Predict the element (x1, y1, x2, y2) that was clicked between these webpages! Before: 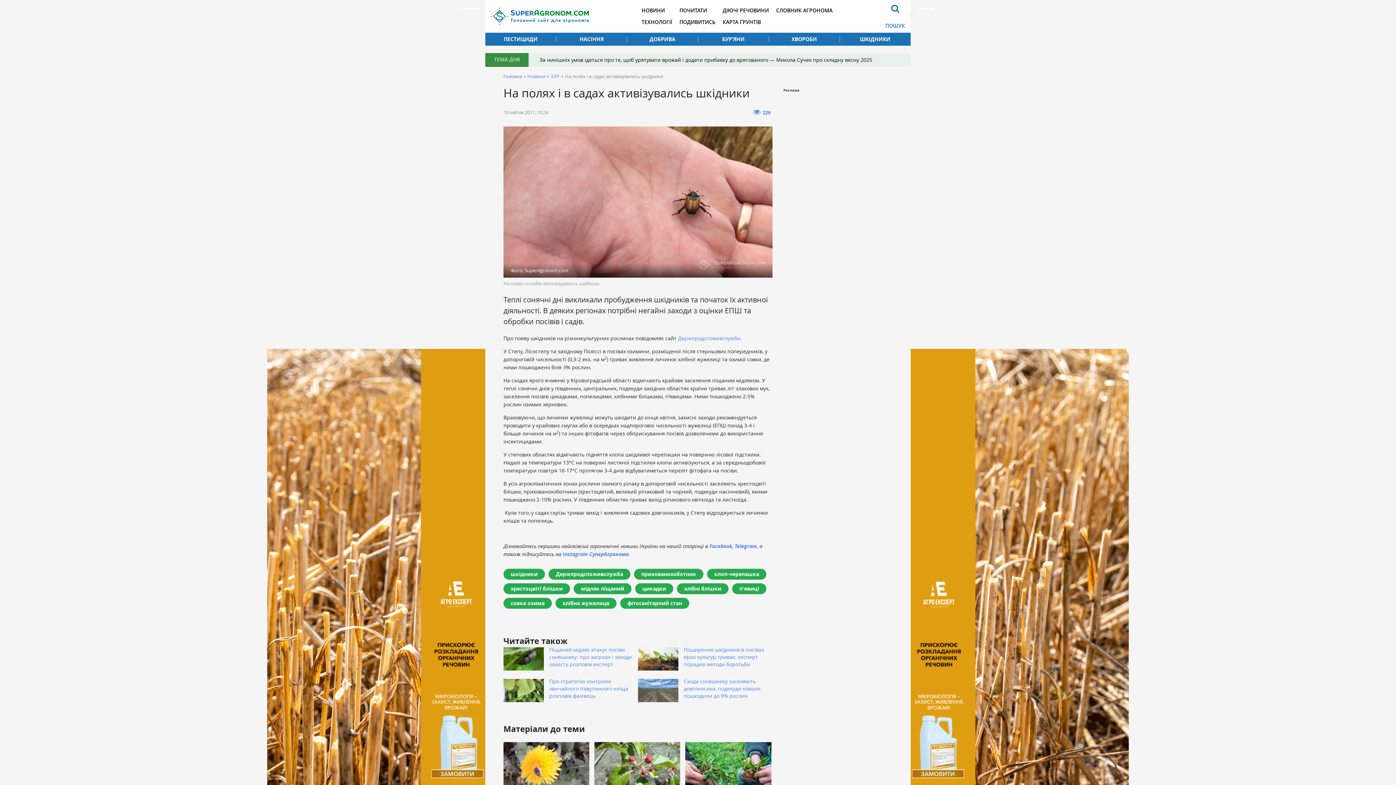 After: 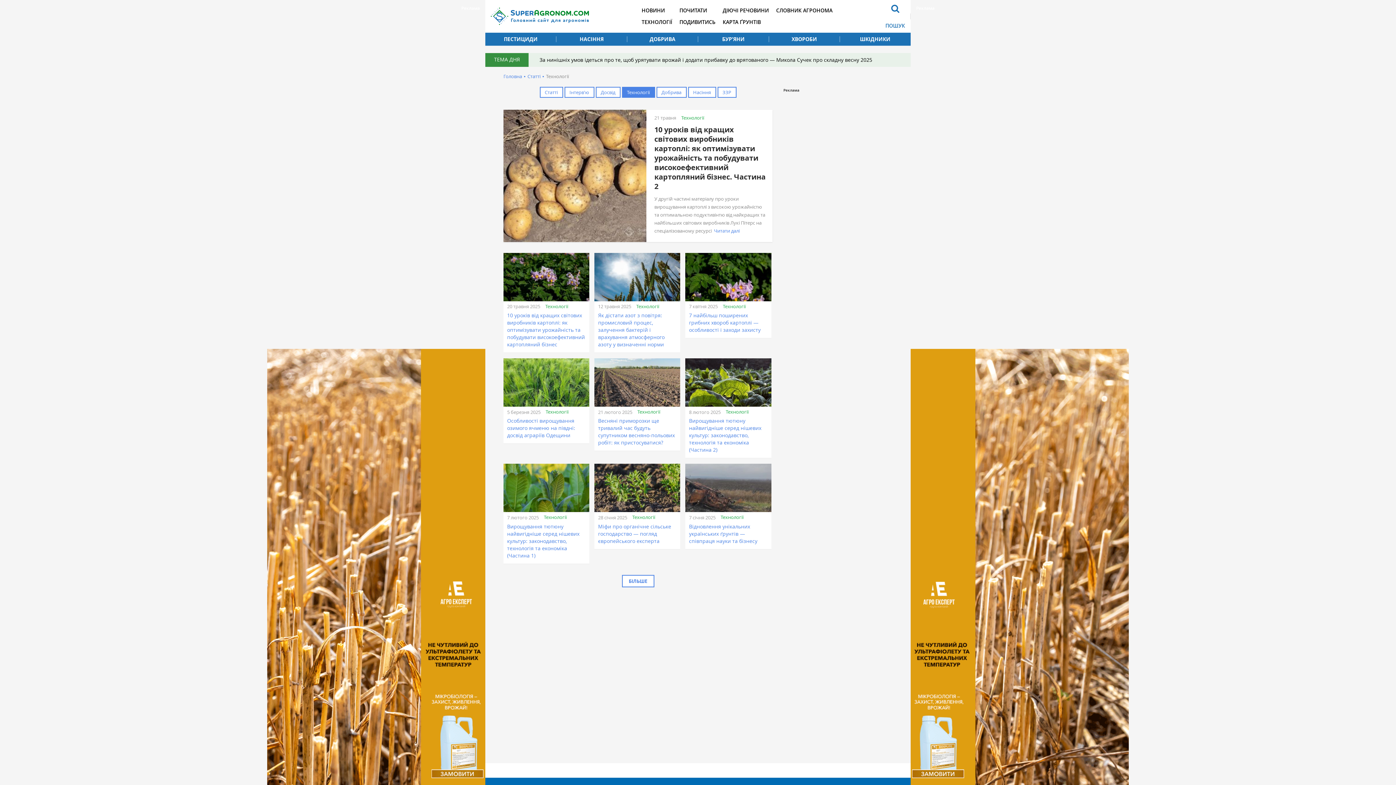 Action: label: ТЕХНОЛОГІЇ bbox: (638, 16, 676, 28)